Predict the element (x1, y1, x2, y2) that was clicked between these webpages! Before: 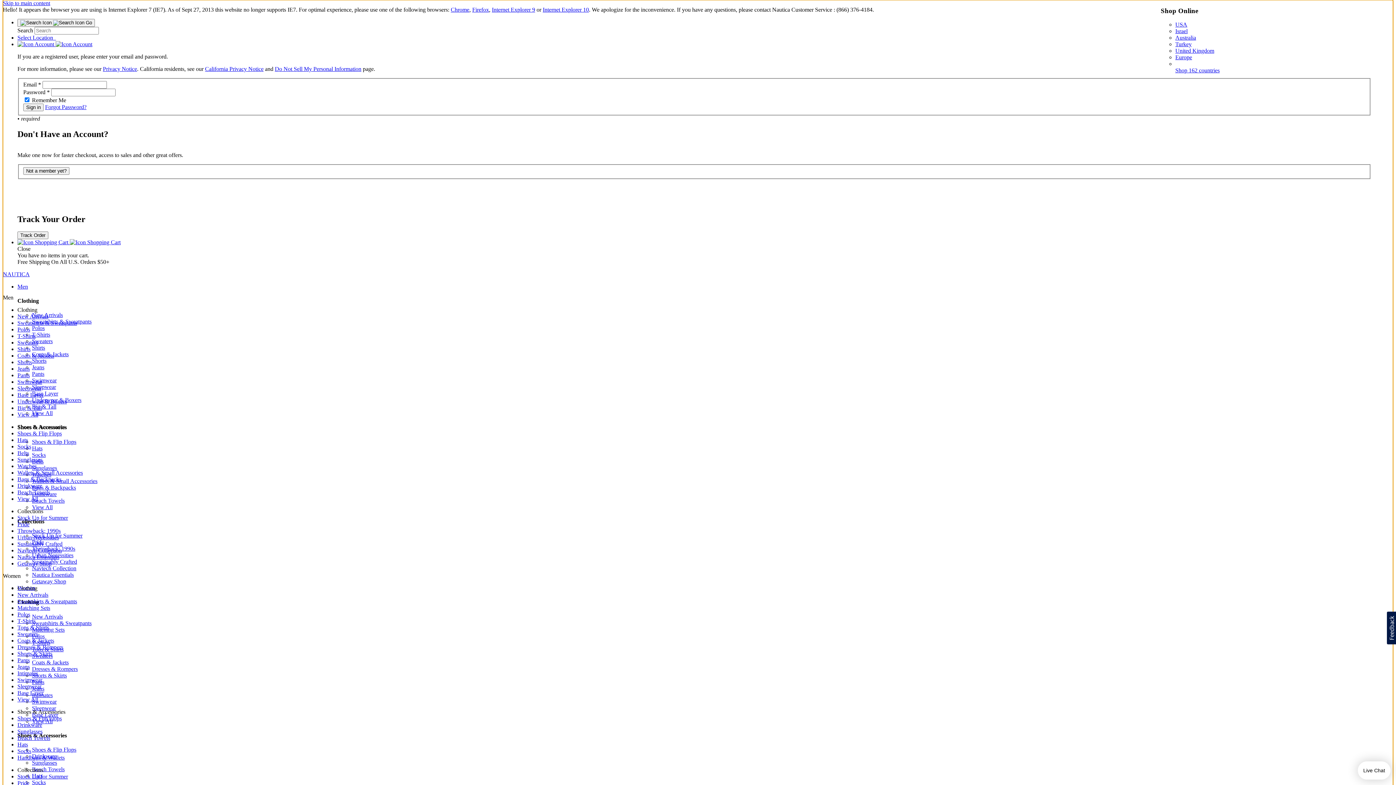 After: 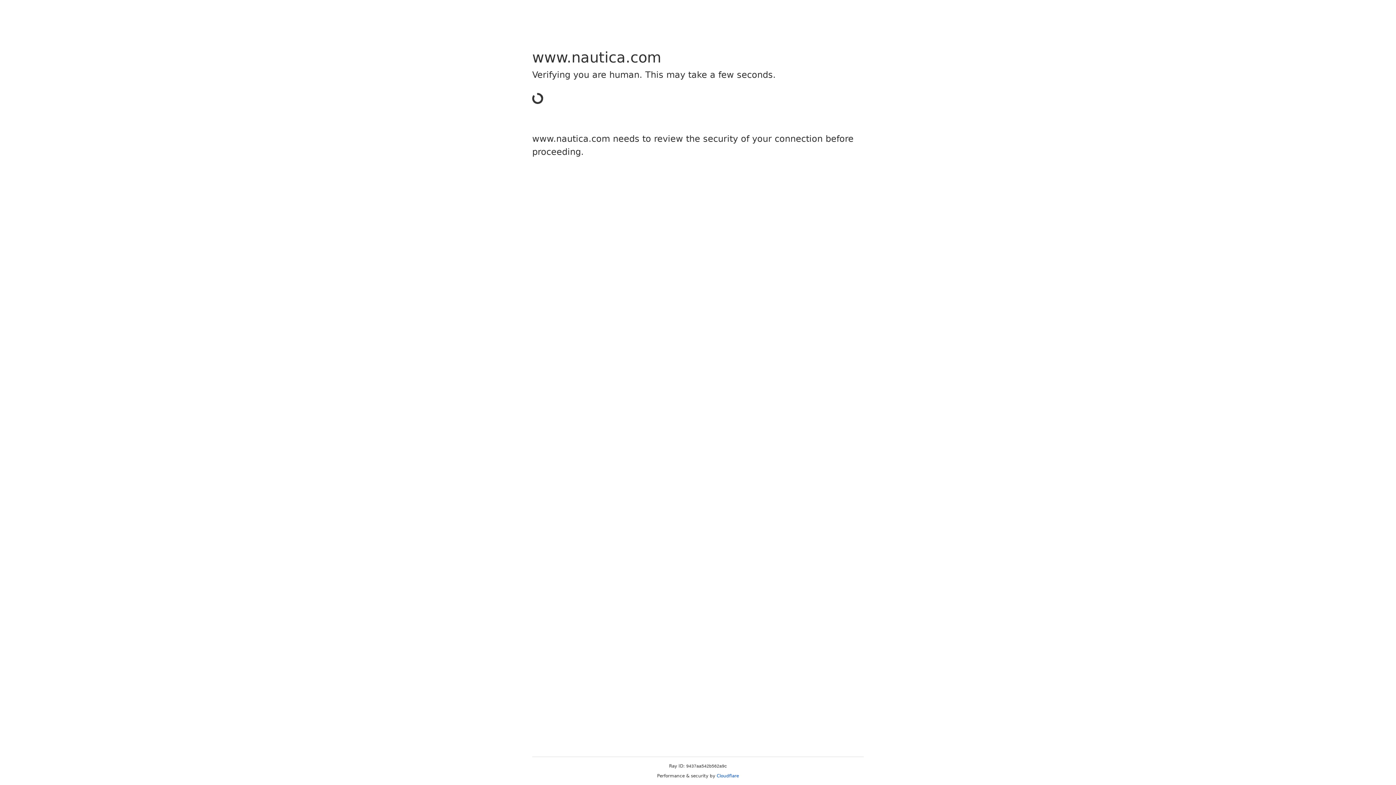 Action: label: Stock Up for Summer bbox: (17, 514, 68, 520)